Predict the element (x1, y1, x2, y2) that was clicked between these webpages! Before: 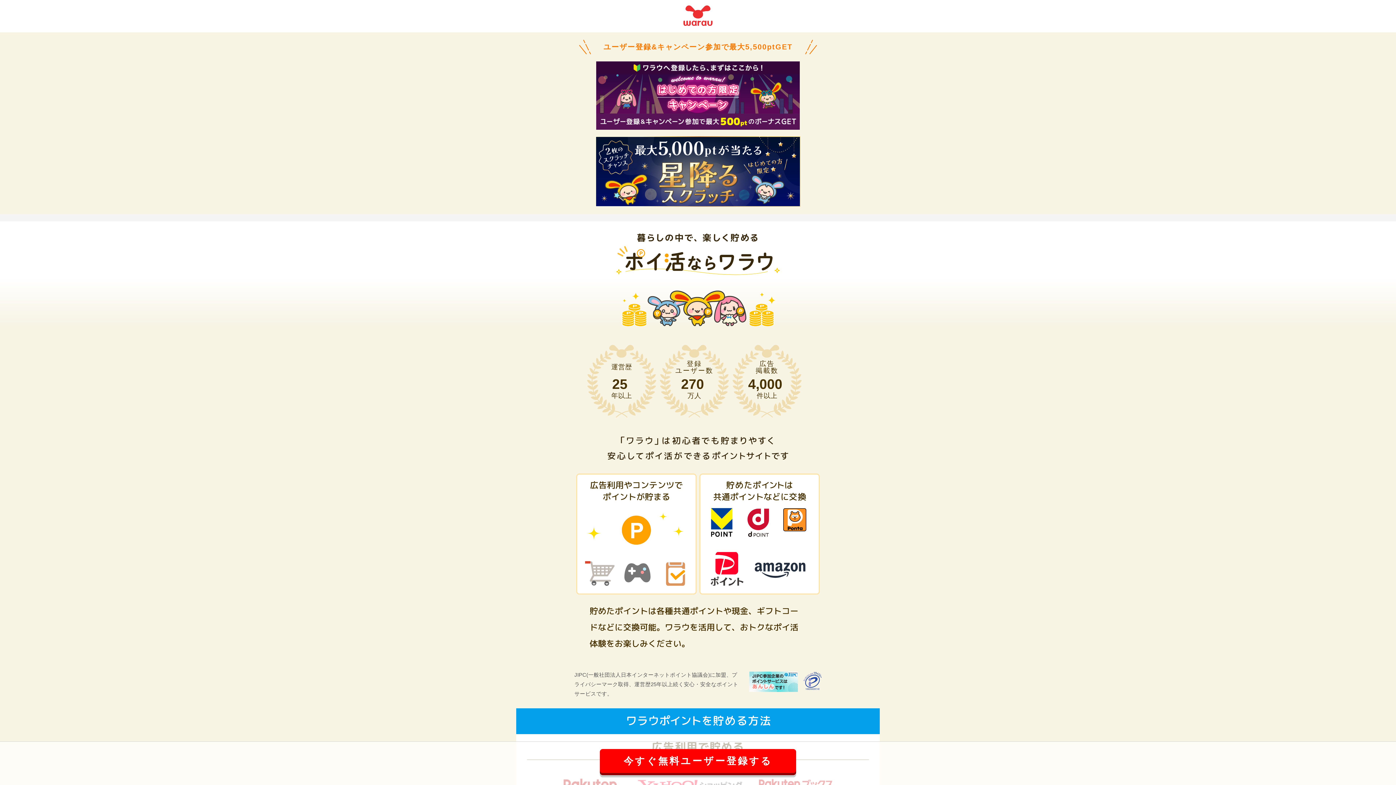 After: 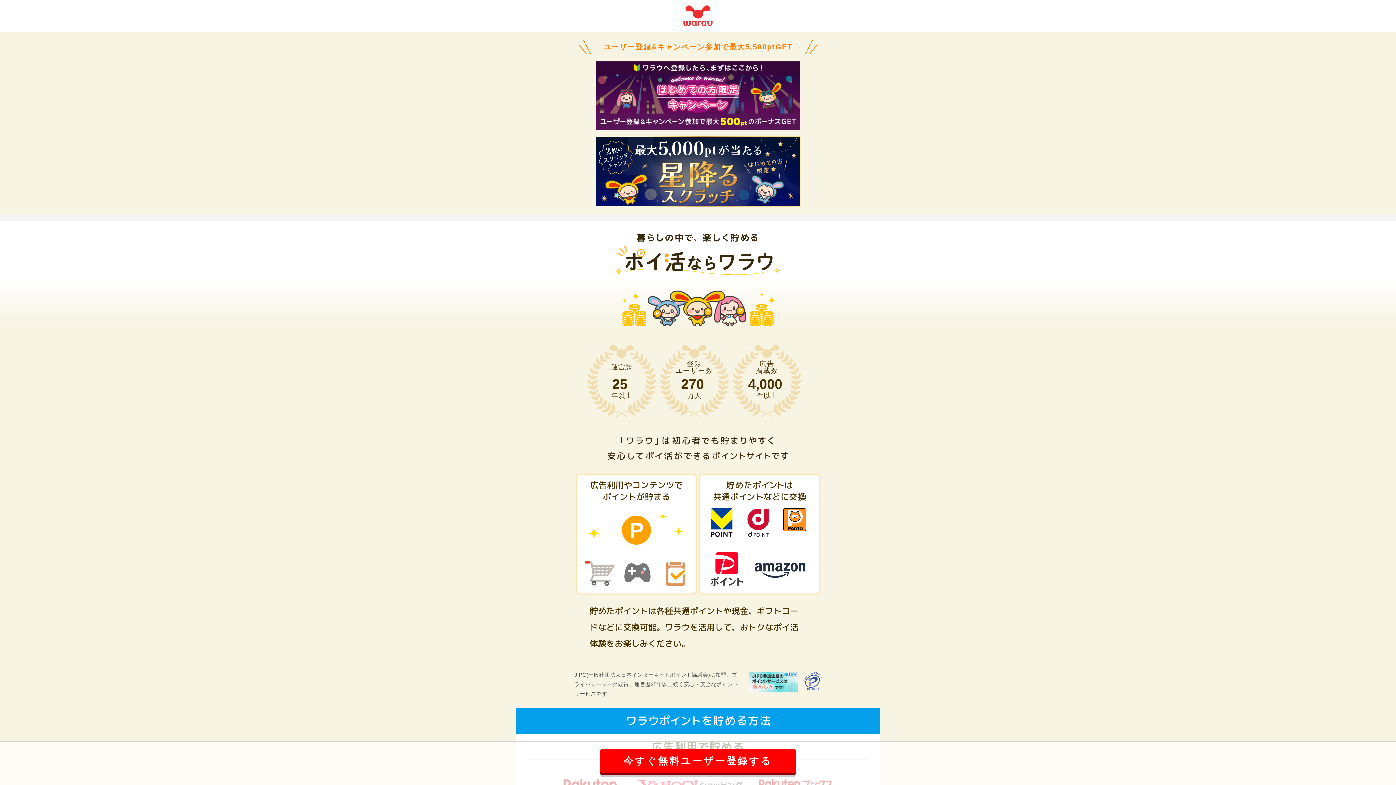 Action: bbox: (743, 687, 798, 693)